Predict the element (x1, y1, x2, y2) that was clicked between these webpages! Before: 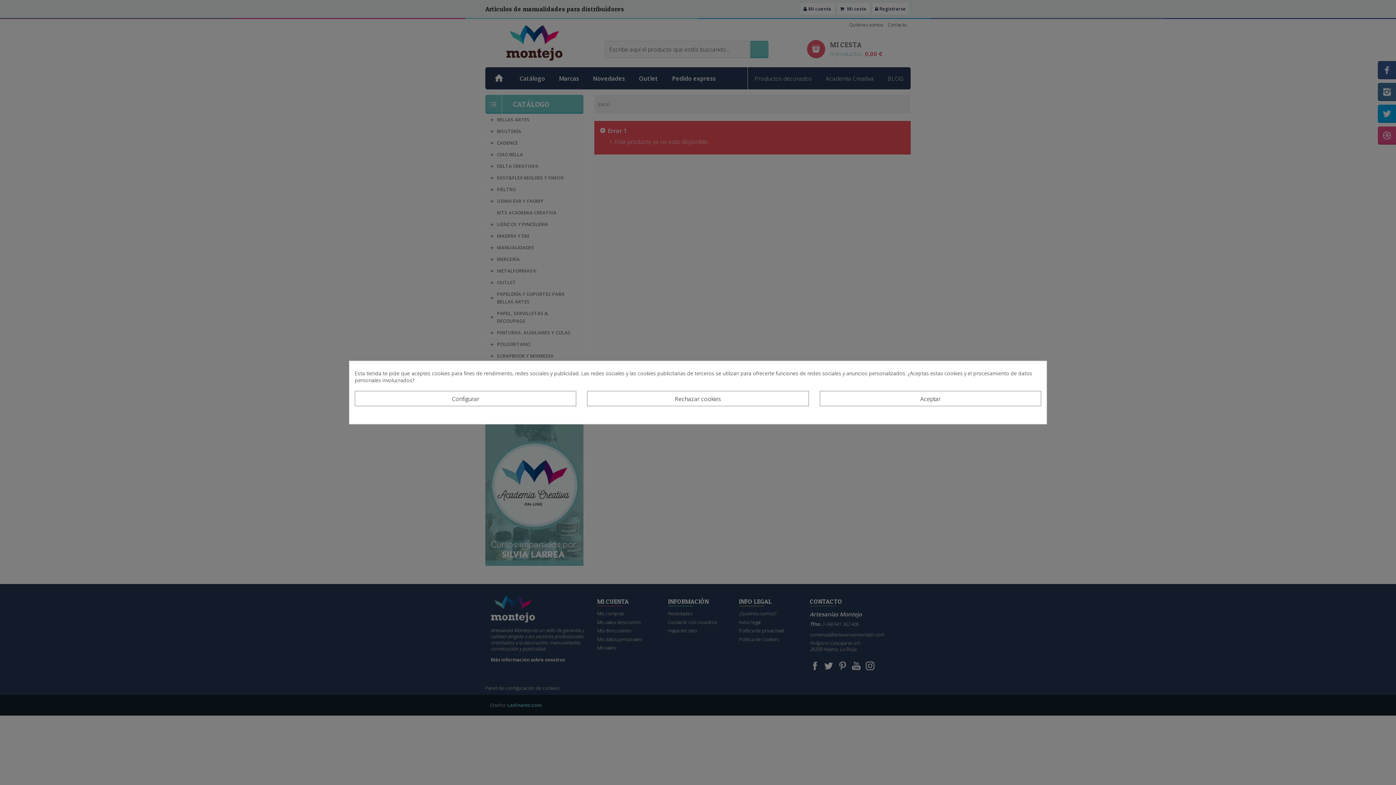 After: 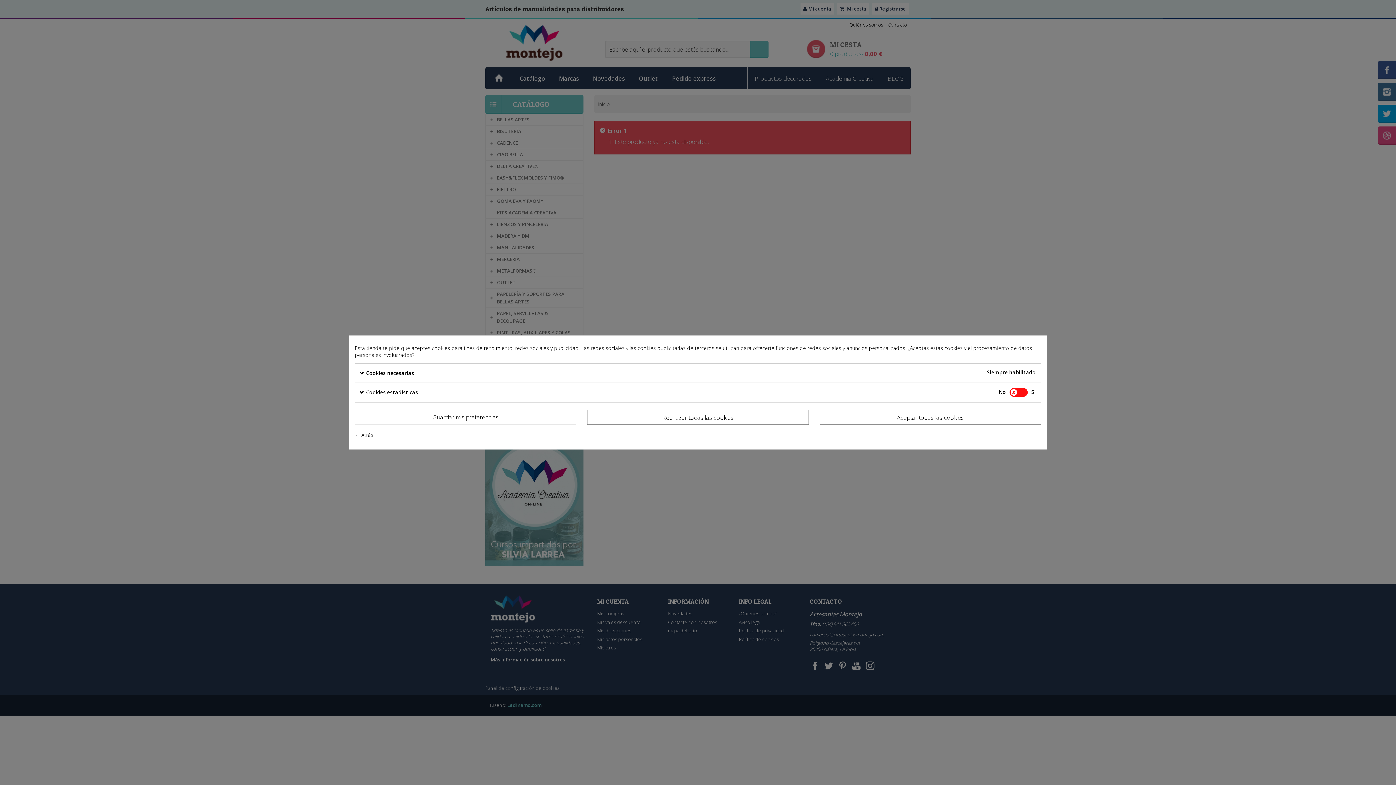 Action: label: Configurar bbox: (354, 391, 576, 406)